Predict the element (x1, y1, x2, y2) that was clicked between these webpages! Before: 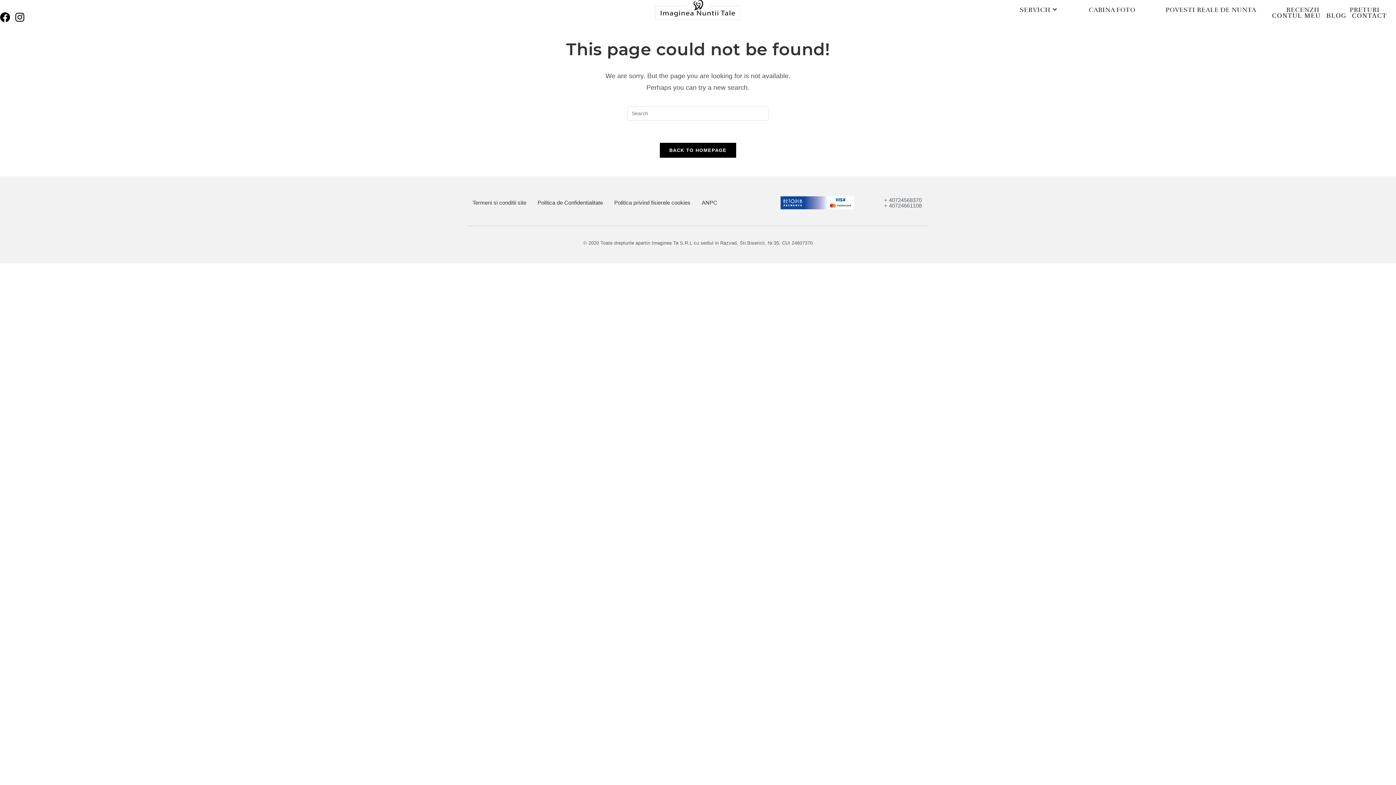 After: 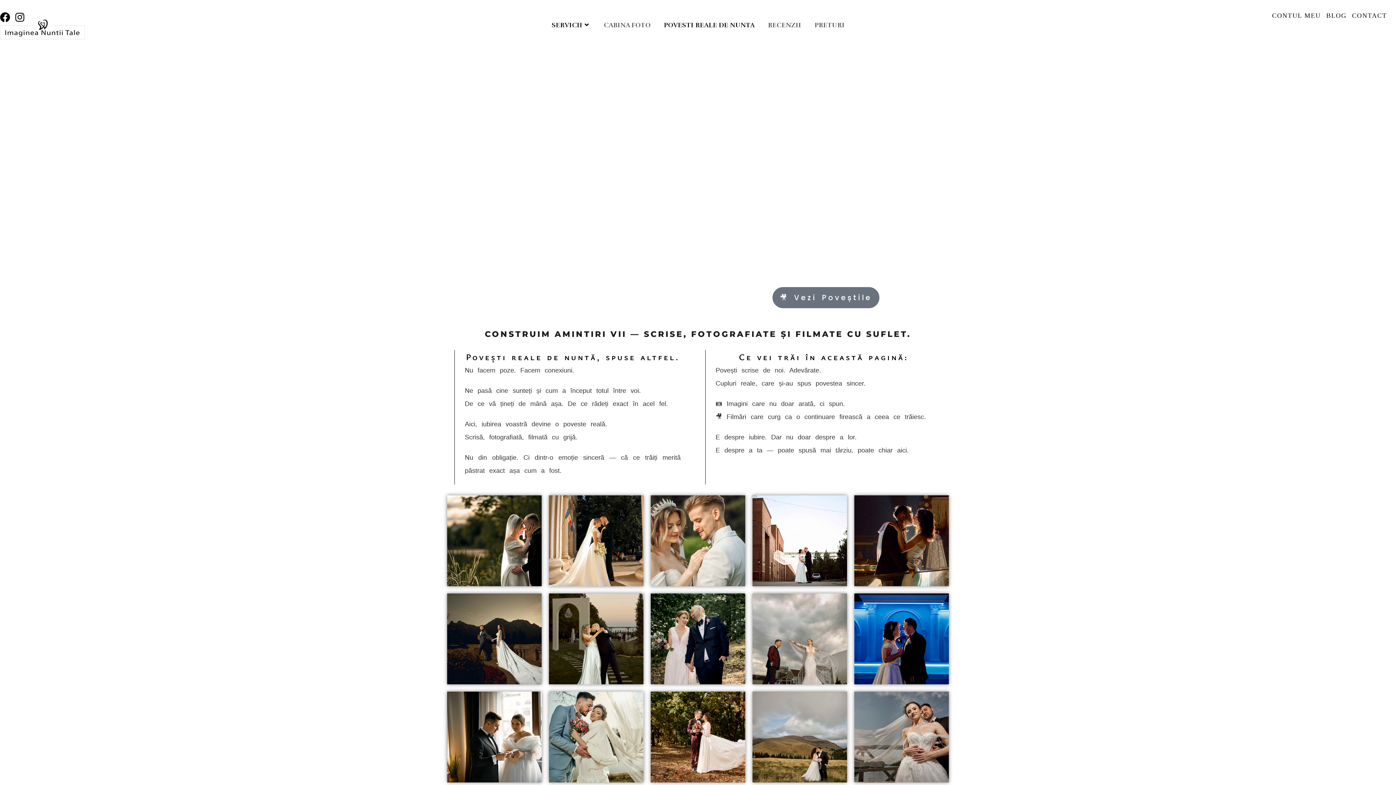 Action: label: SERVICII bbox: (1004, 4, 1073, 15)